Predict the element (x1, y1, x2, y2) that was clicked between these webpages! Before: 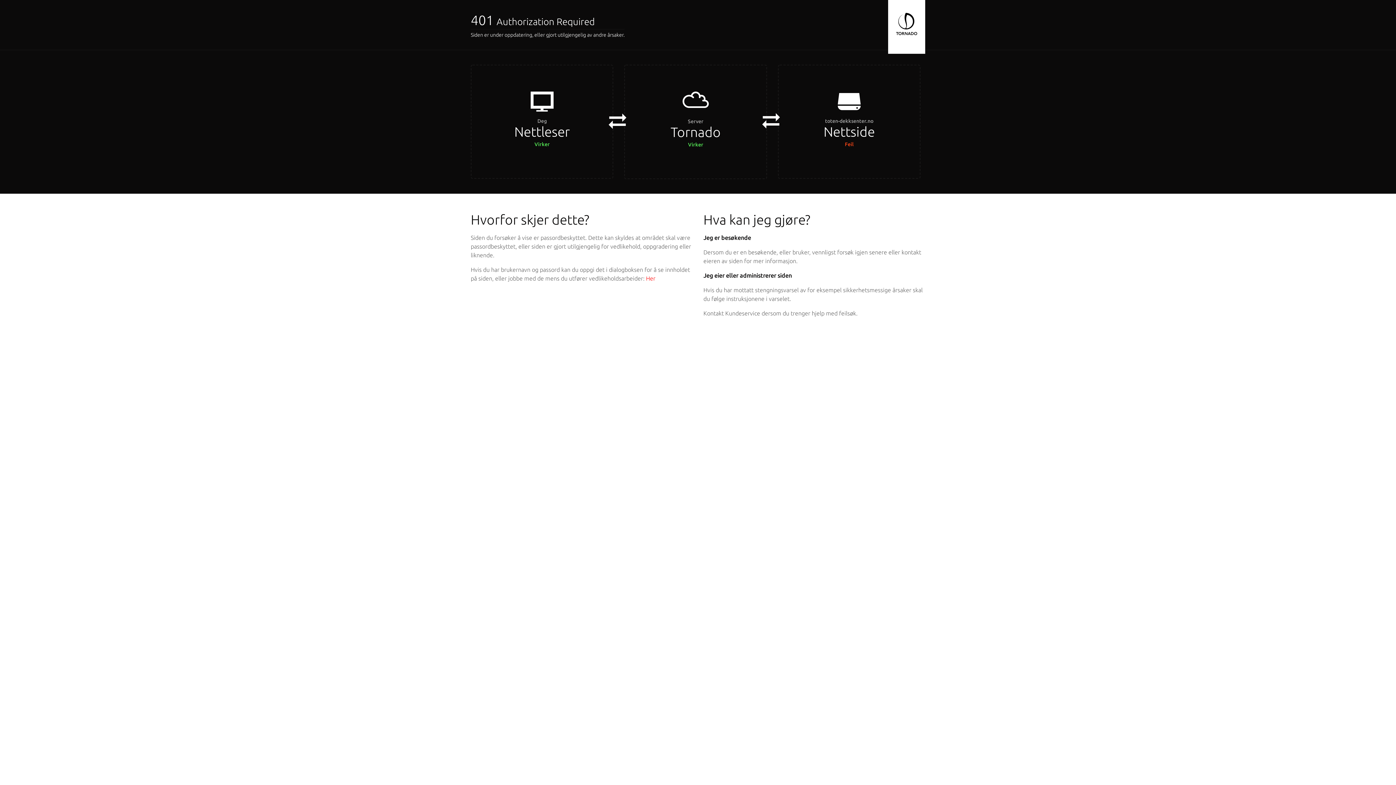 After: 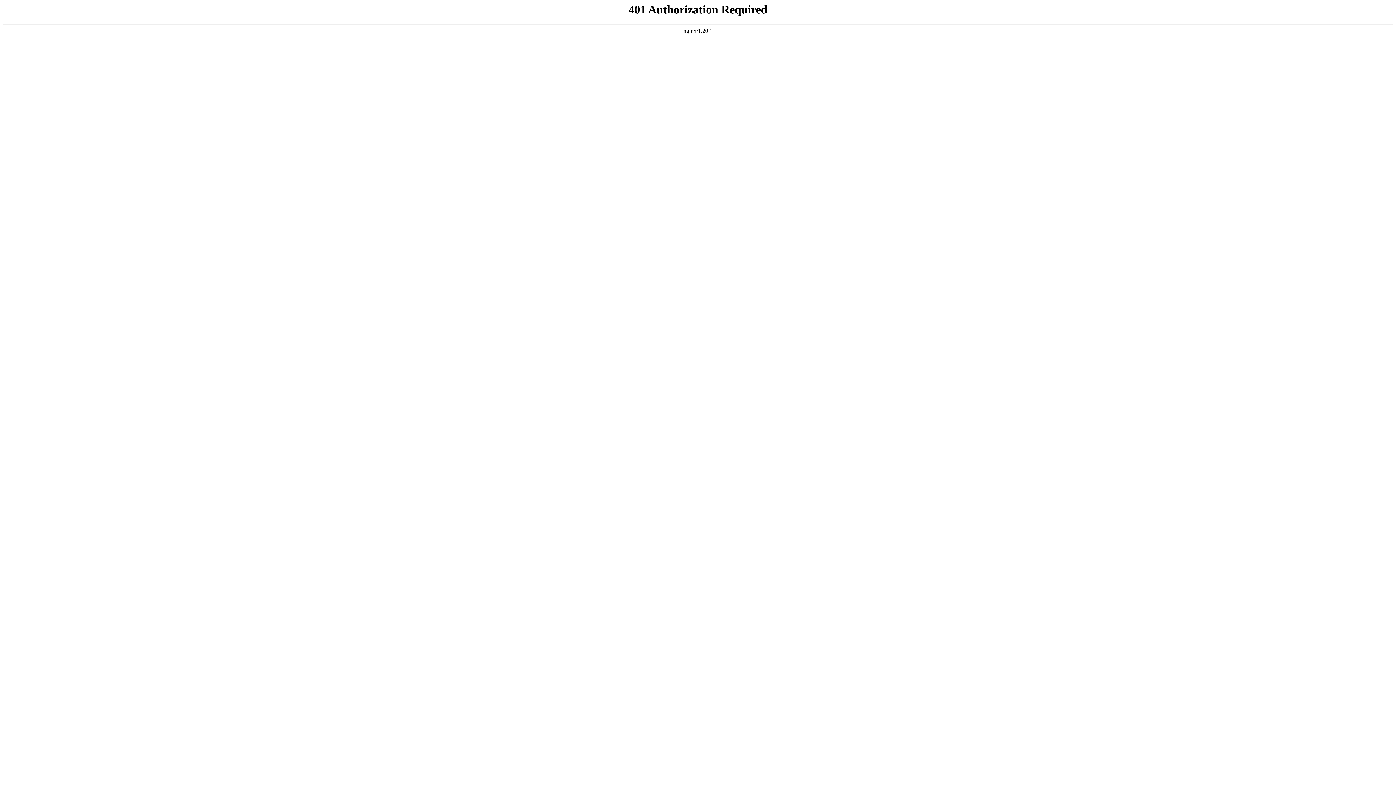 Action: bbox: (646, 275, 655, 281) label: Her